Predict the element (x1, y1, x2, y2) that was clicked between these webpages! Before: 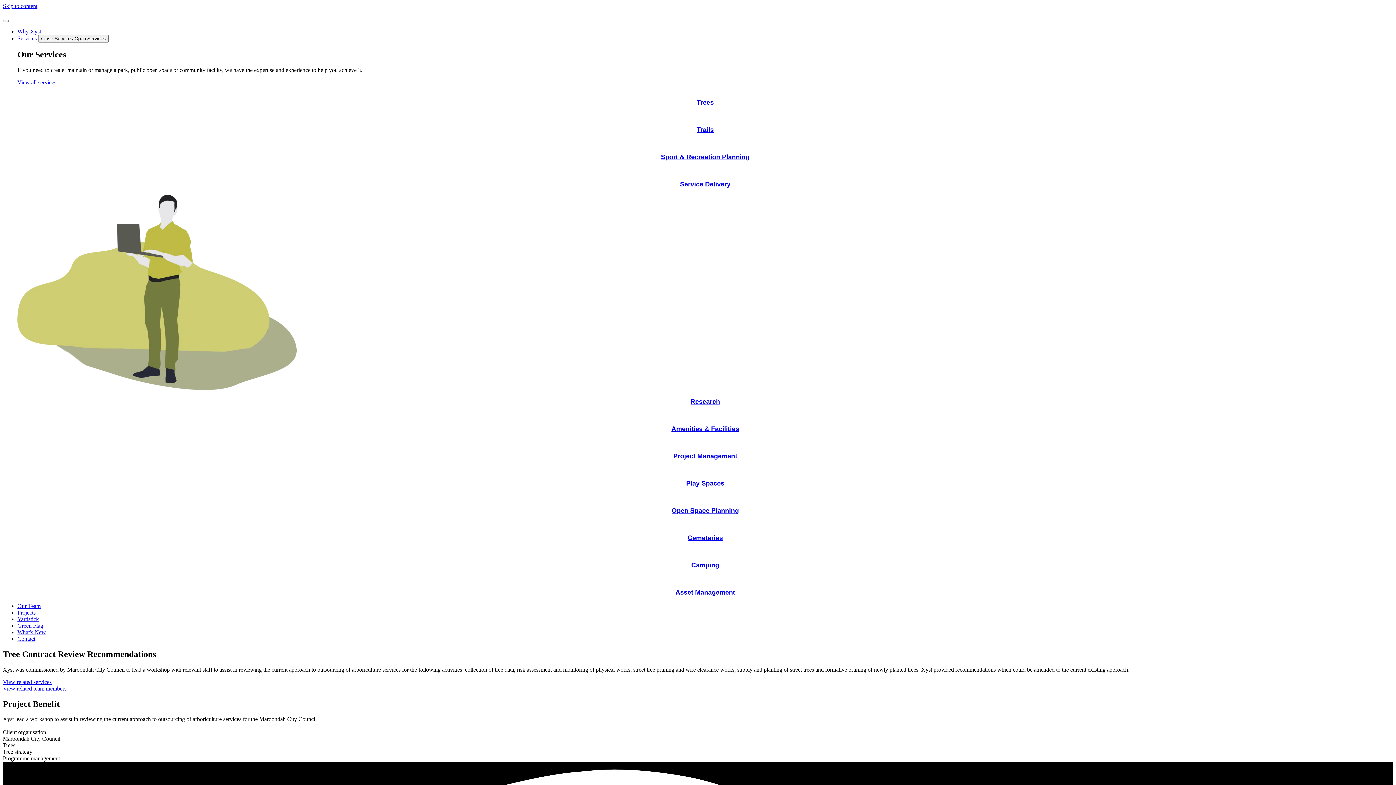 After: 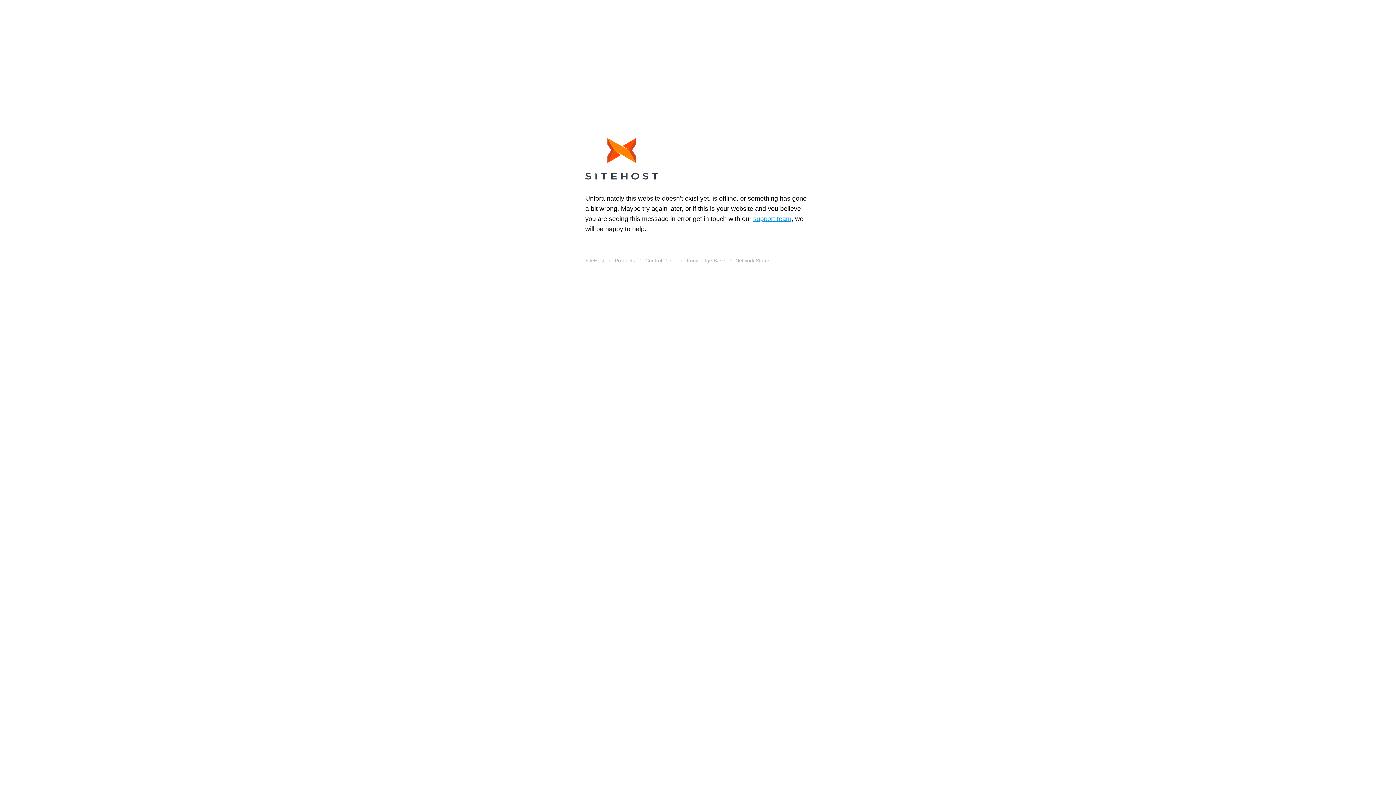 Action: label: Green Flag bbox: (17, 622, 43, 629)